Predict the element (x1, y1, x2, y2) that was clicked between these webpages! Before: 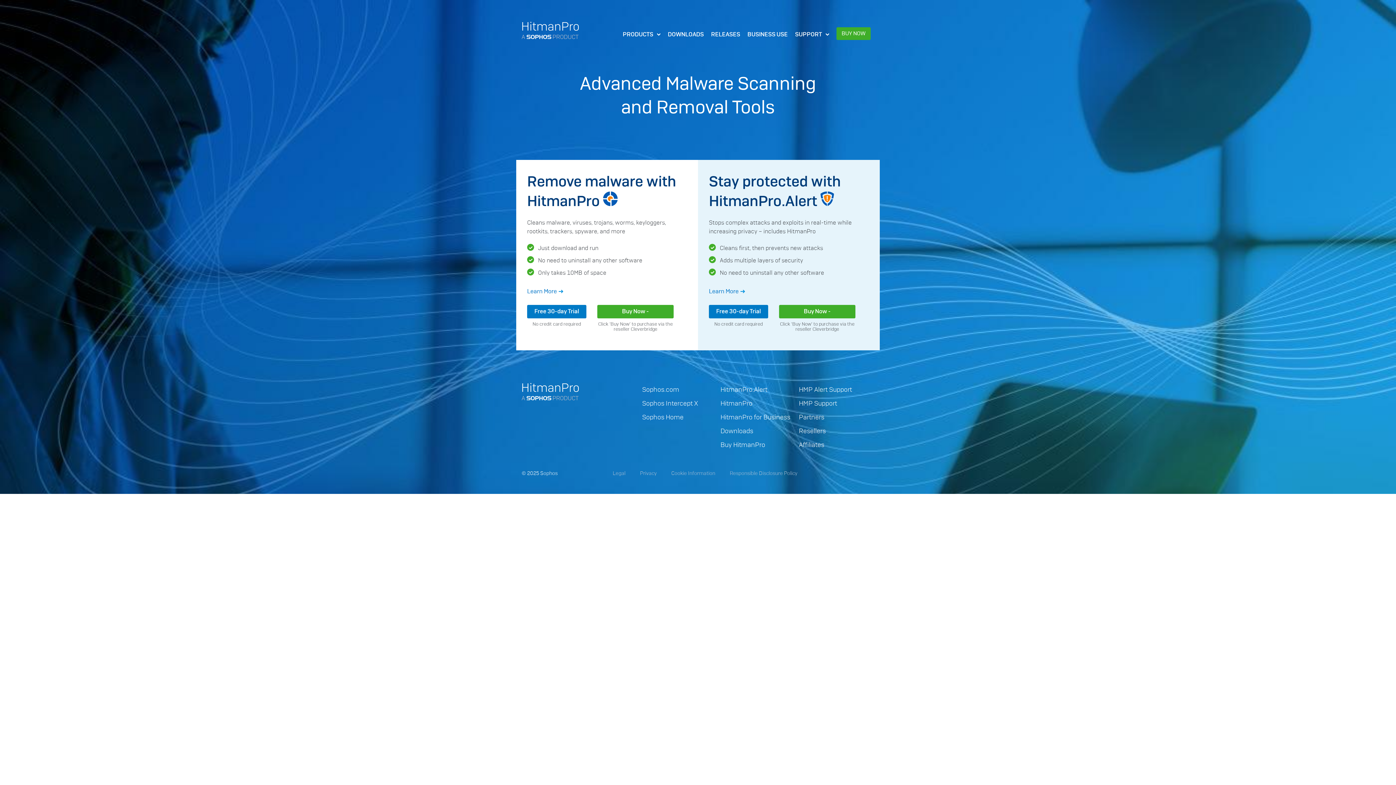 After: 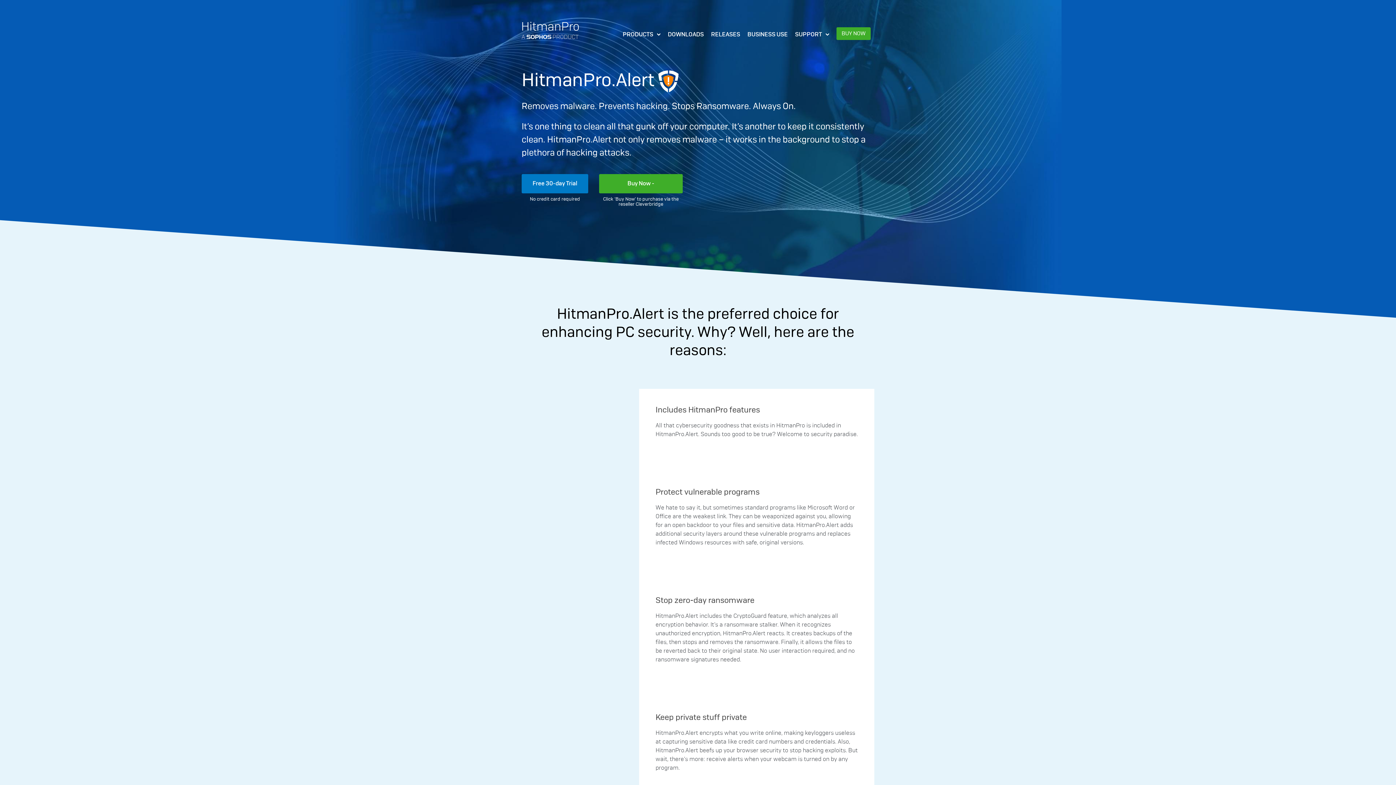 Action: label: HitmanPro.Alert bbox: (717, 383, 796, 397)